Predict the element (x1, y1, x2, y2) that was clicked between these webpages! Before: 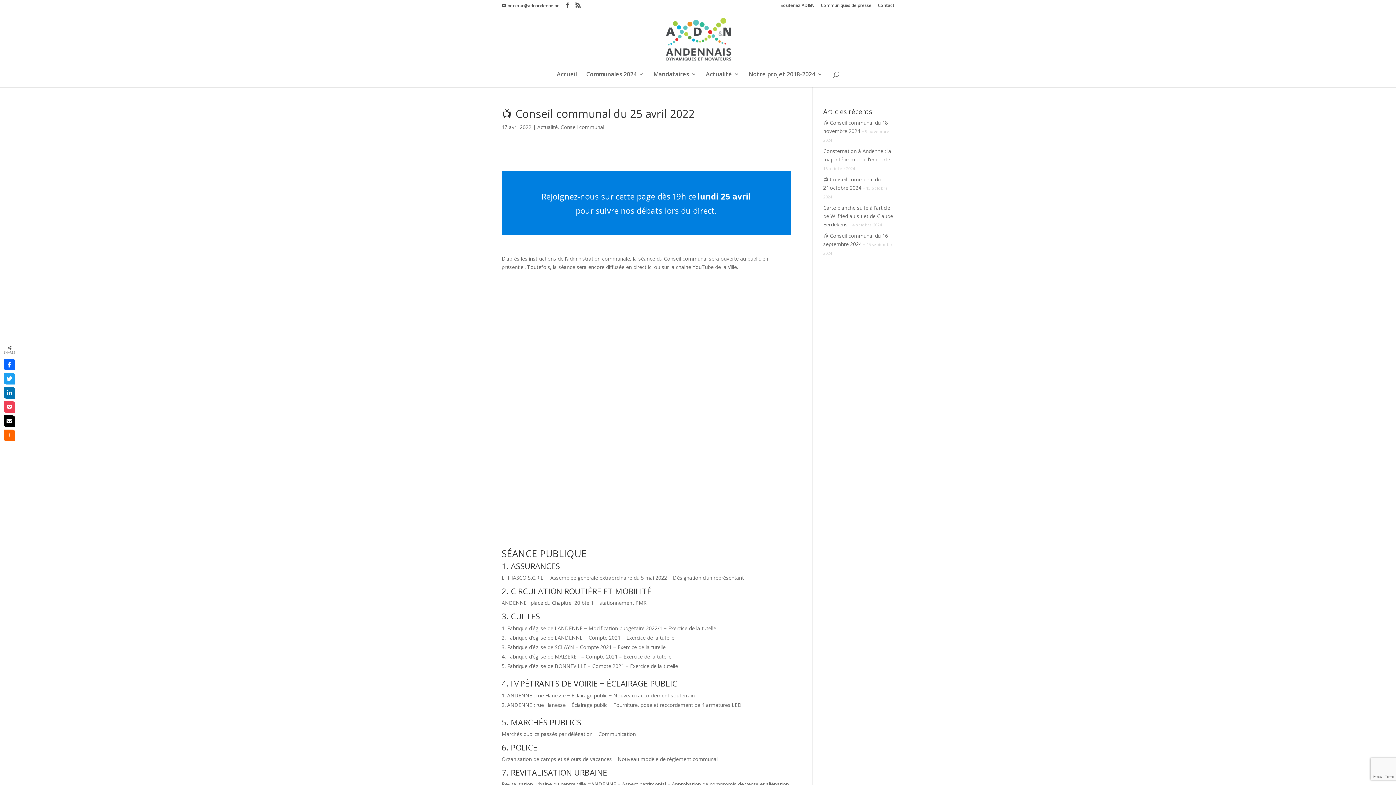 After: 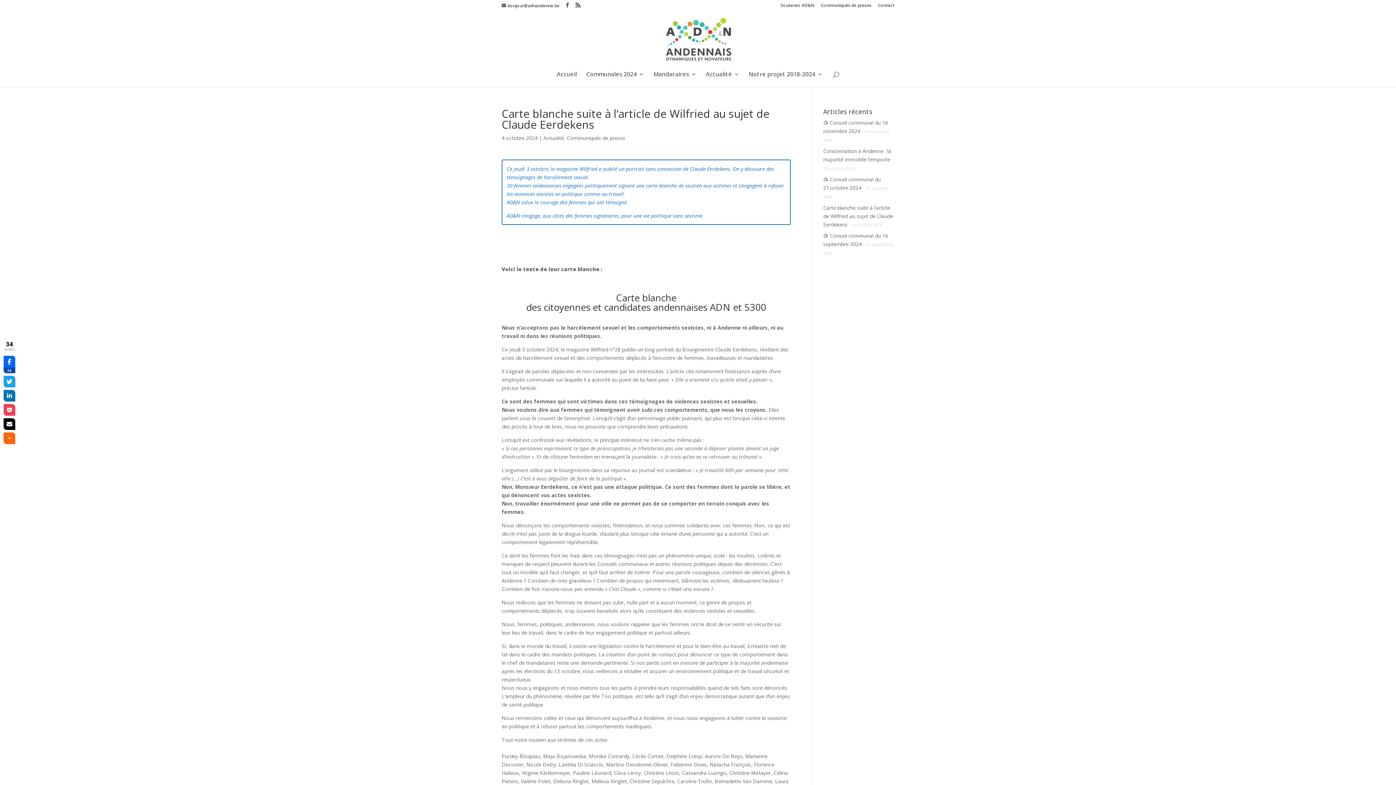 Action: bbox: (823, 204, 893, 228) label: Carte blanche suite à l’article de Wilfried au sujet de Claude Eerdekens